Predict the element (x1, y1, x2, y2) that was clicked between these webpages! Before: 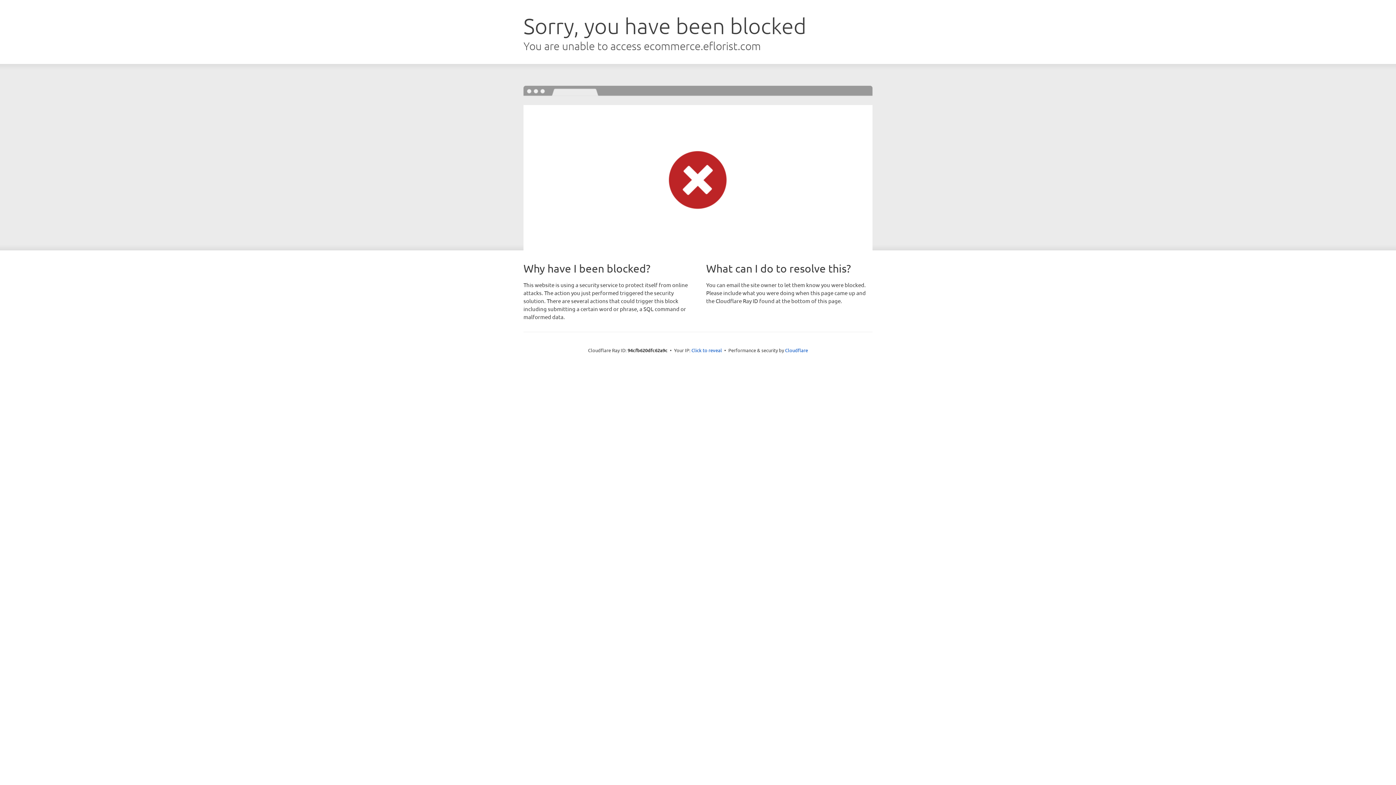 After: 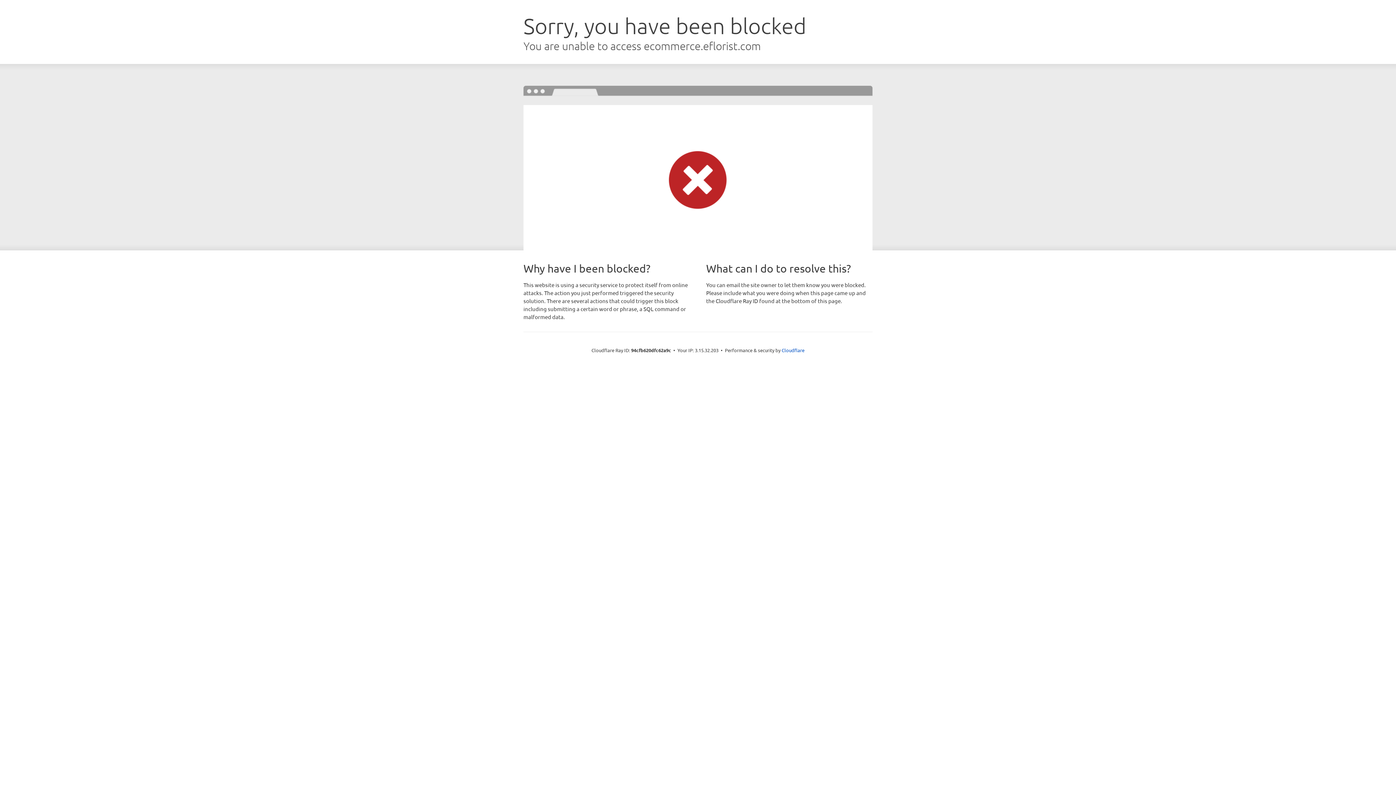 Action: label: Click to reveal bbox: (691, 346, 722, 353)